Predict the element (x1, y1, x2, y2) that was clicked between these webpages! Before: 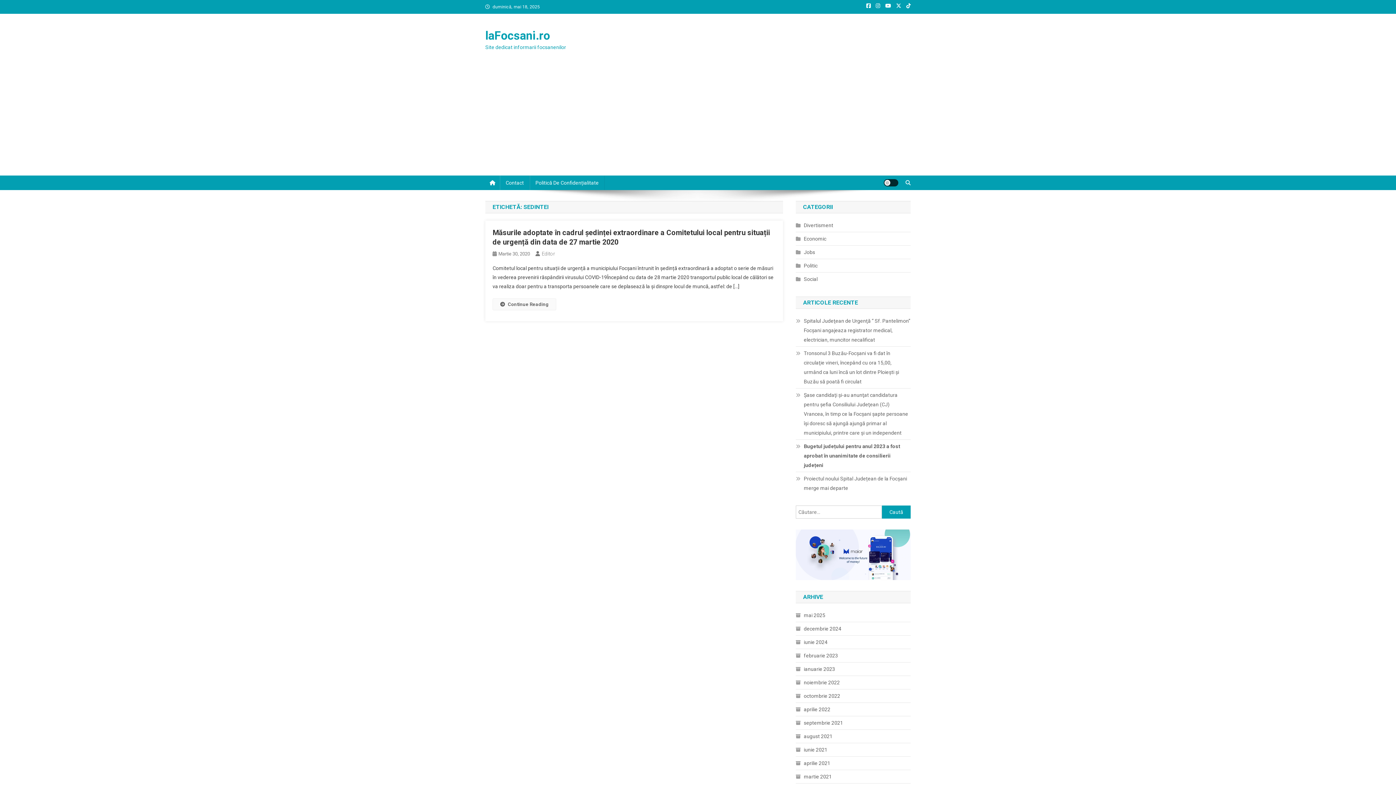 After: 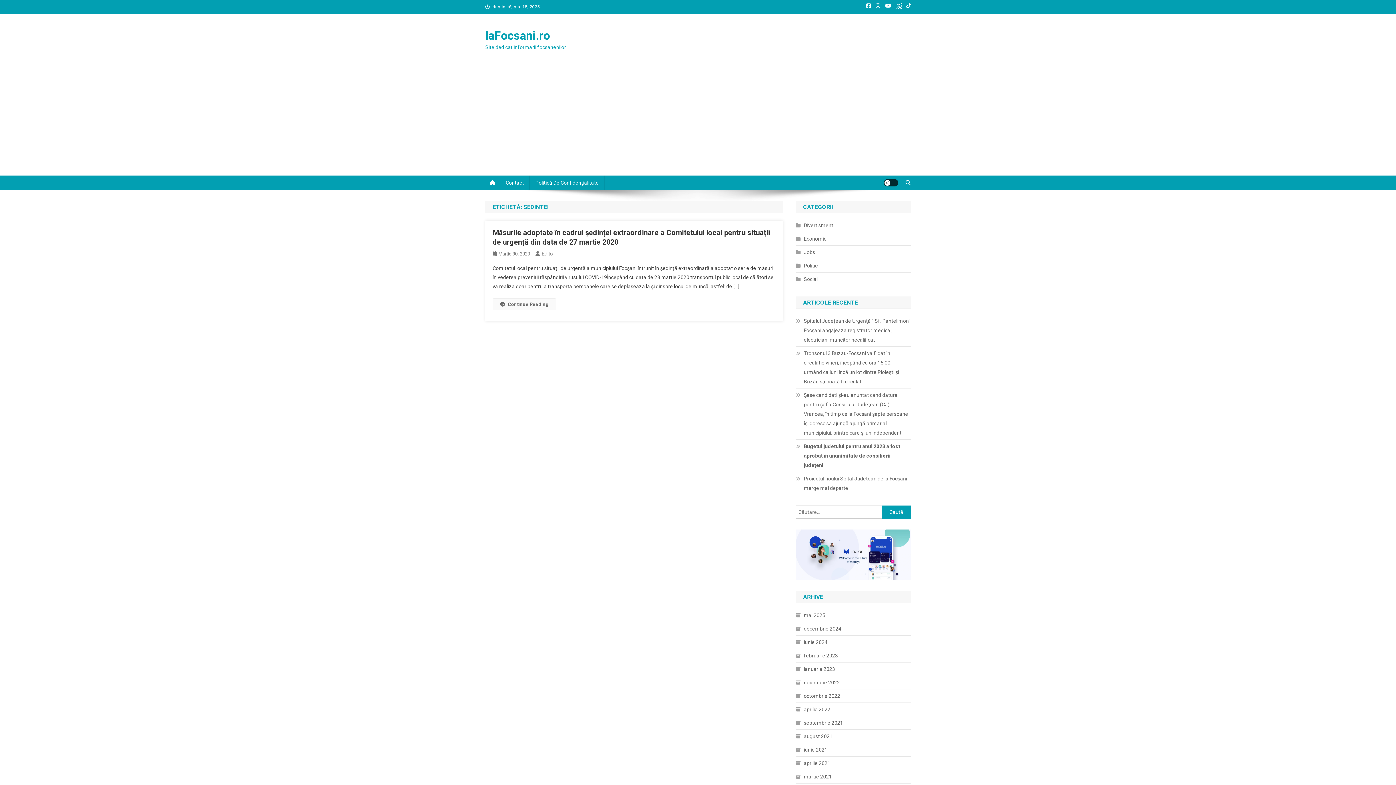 Action: bbox: (896, 3, 901, 8)